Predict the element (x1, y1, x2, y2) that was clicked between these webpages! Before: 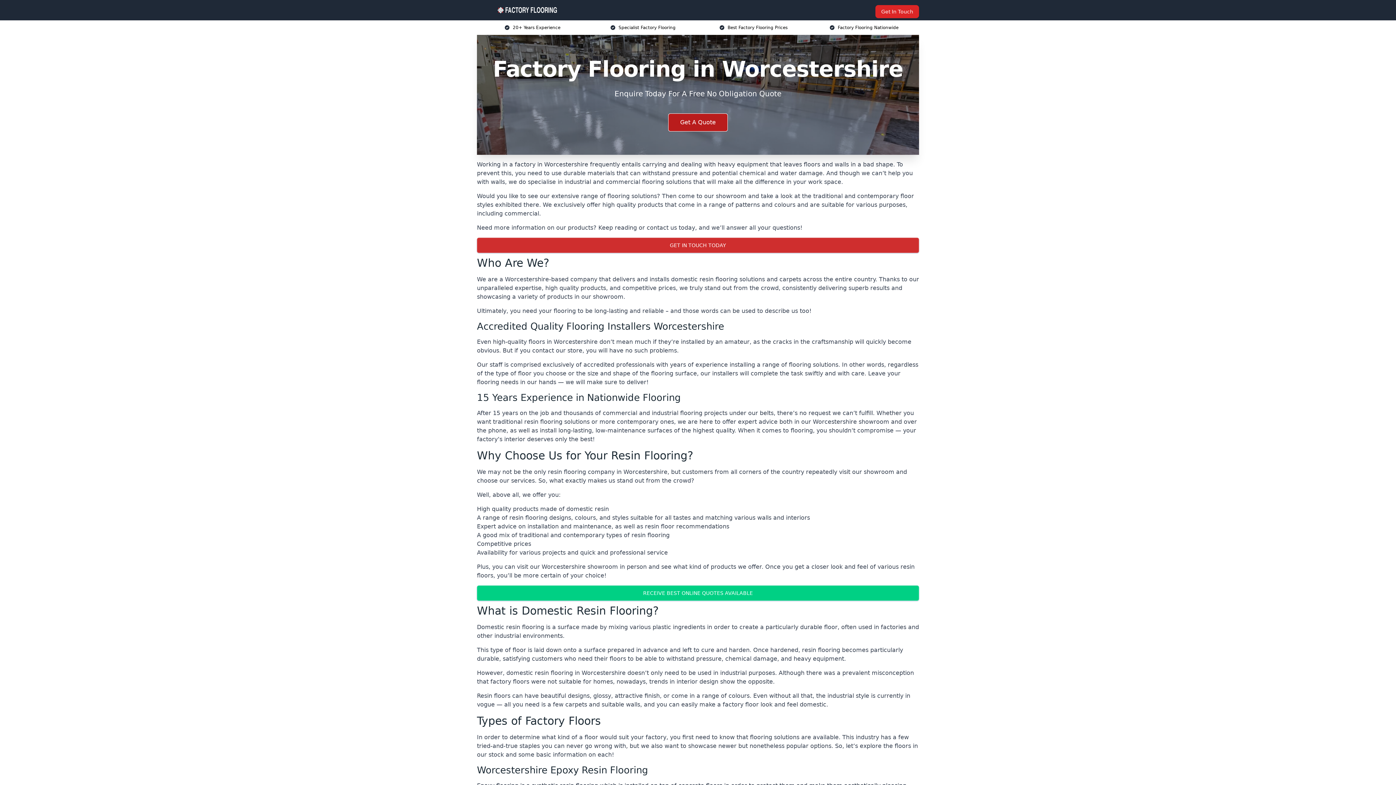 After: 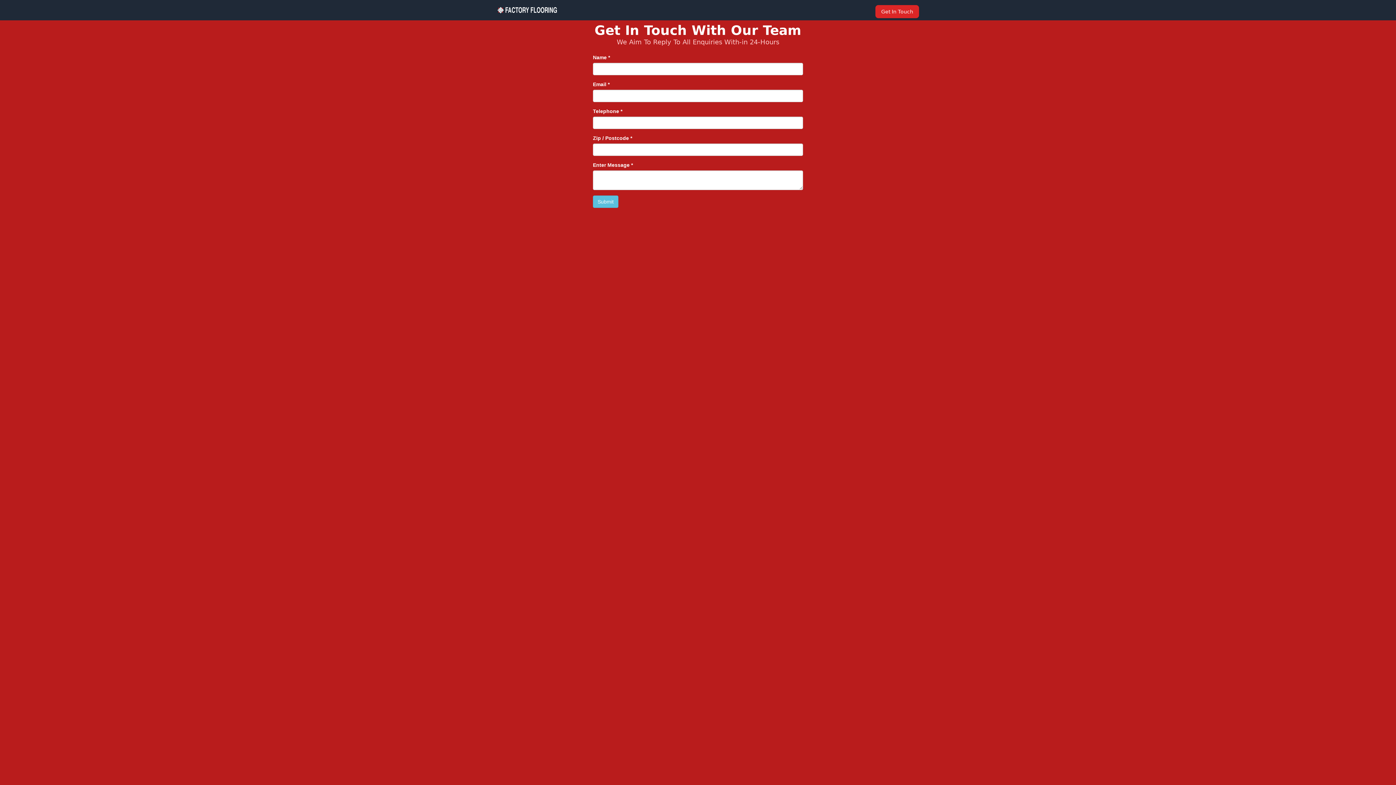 Action: bbox: (477, 585, 919, 601) label: RECEIVE BEST ONLINE QUOTES AVAILABLE